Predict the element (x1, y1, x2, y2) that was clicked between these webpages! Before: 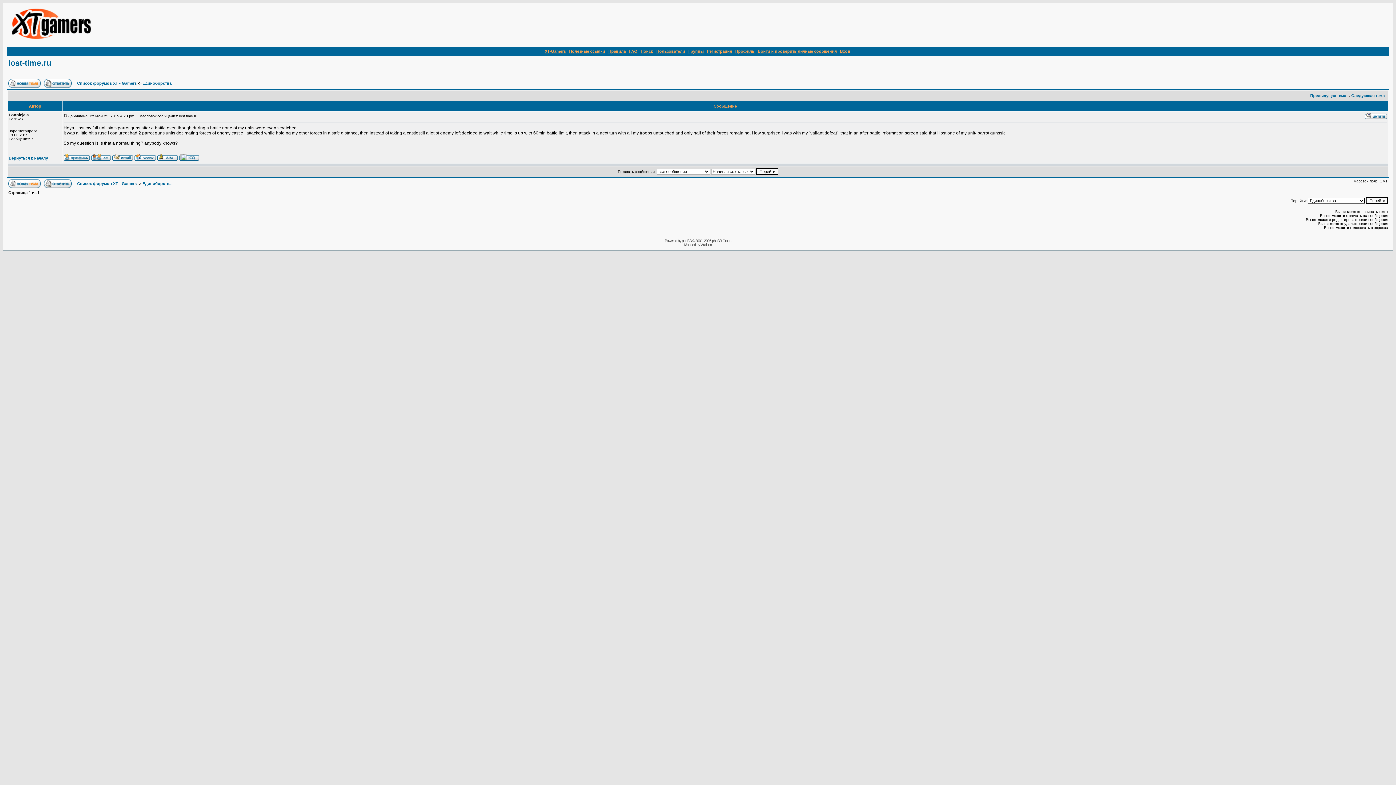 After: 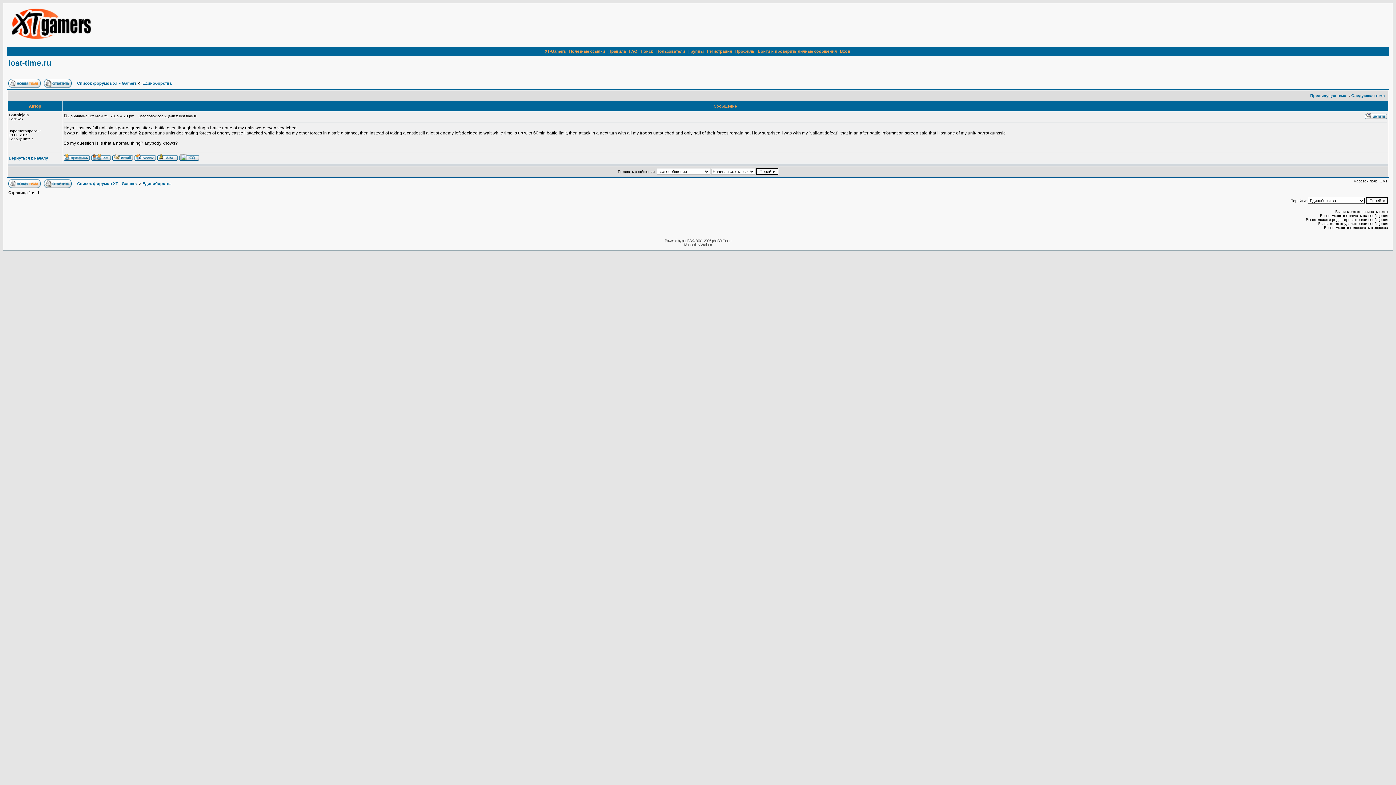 Action: bbox: (112, 155, 133, 161)